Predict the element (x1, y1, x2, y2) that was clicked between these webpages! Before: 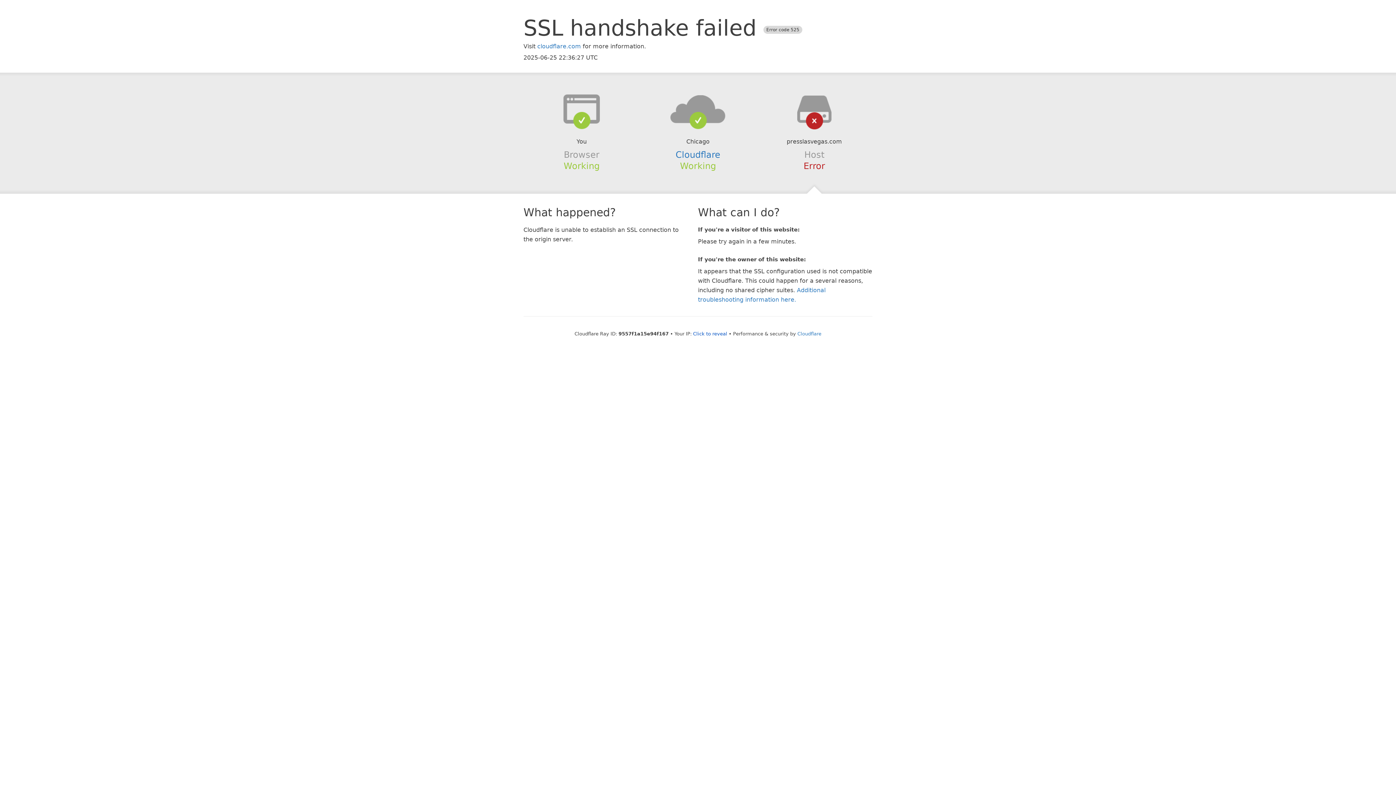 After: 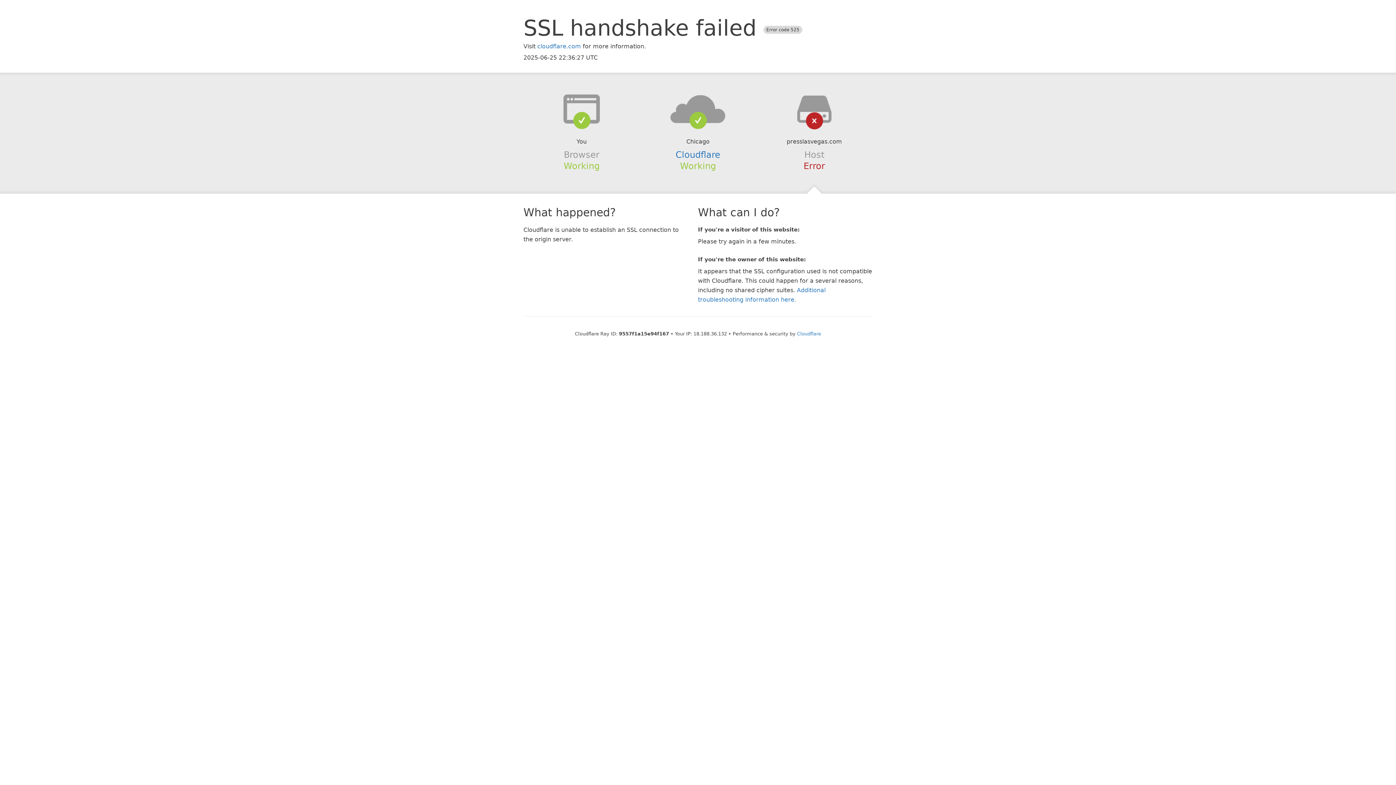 Action: label: Click to reveal bbox: (693, 331, 727, 336)